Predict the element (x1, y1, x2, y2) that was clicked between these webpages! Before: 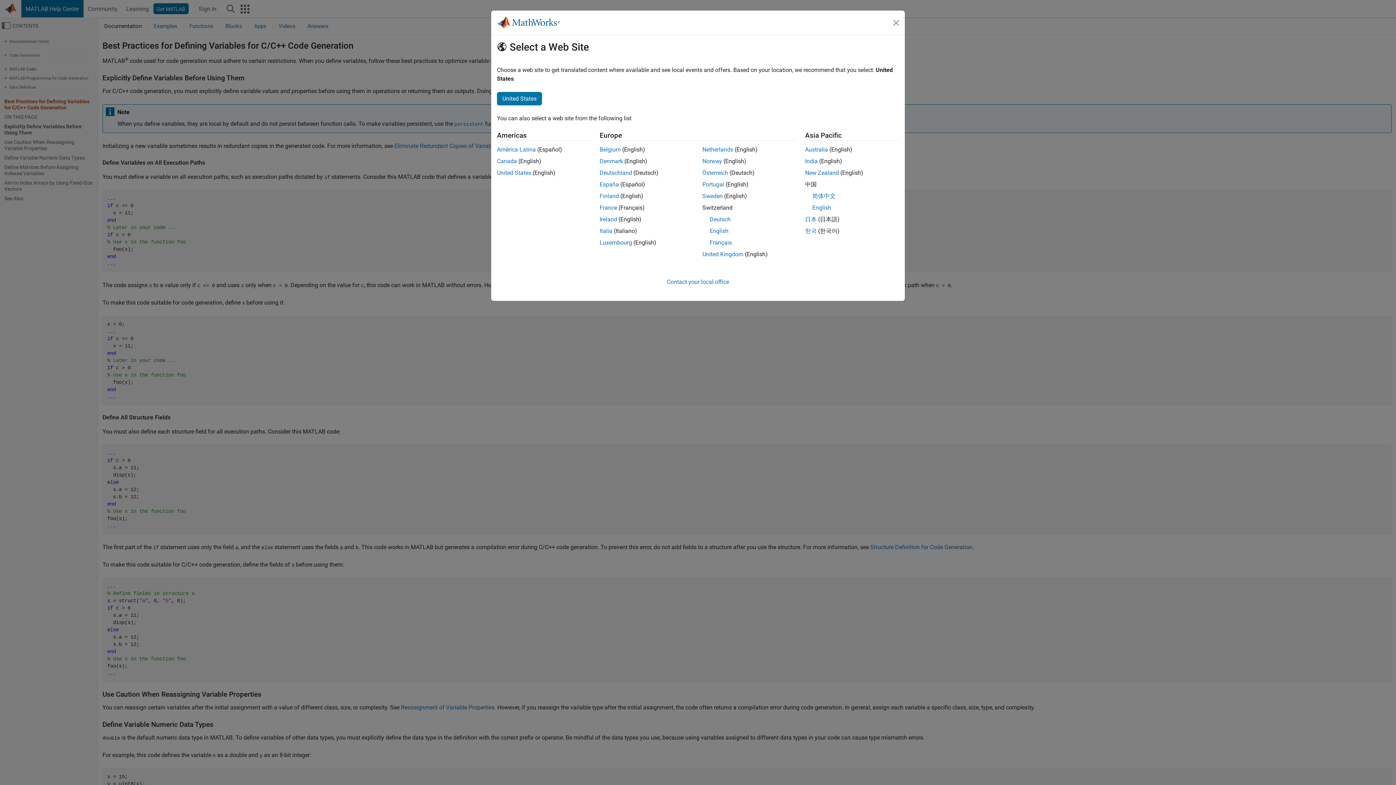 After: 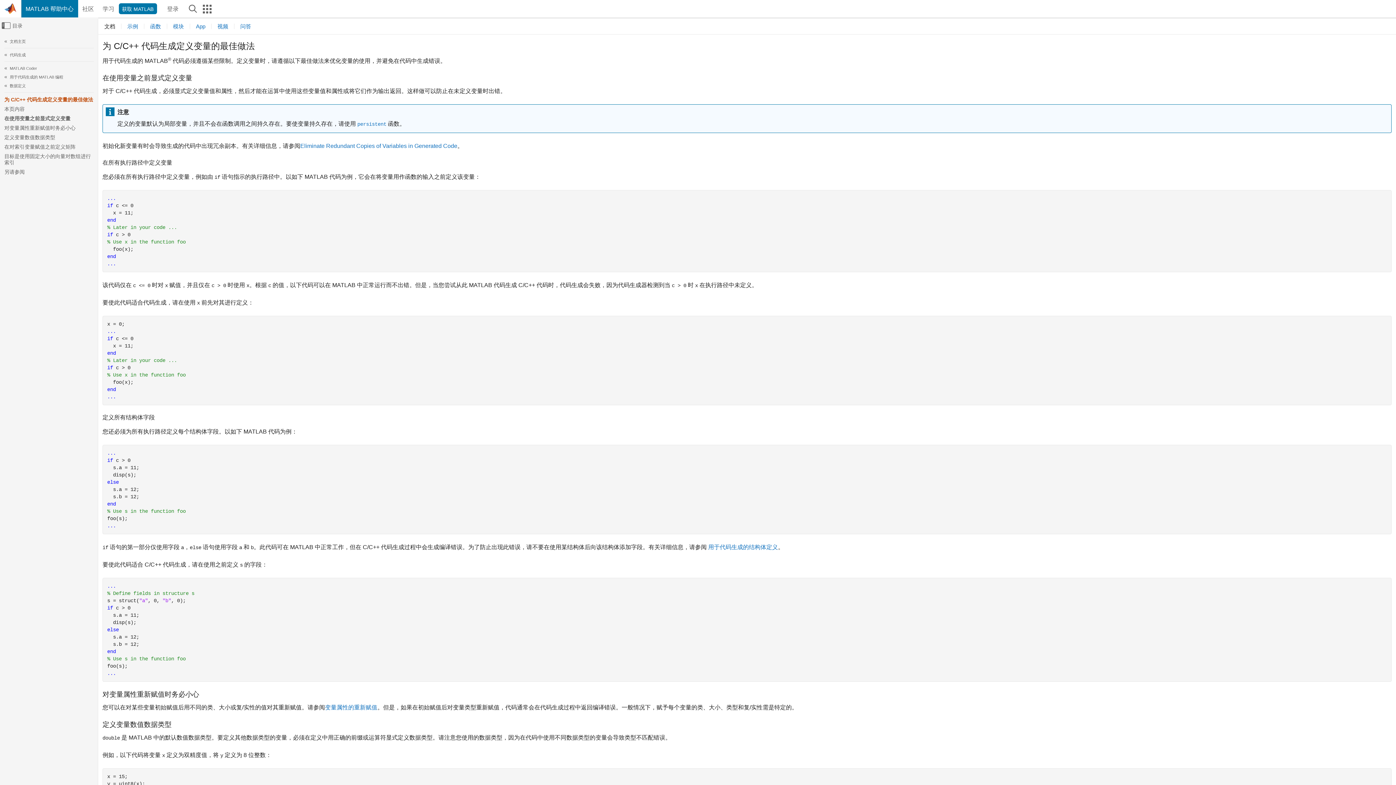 Action: bbox: (812, 192, 835, 199) label: 简体中文